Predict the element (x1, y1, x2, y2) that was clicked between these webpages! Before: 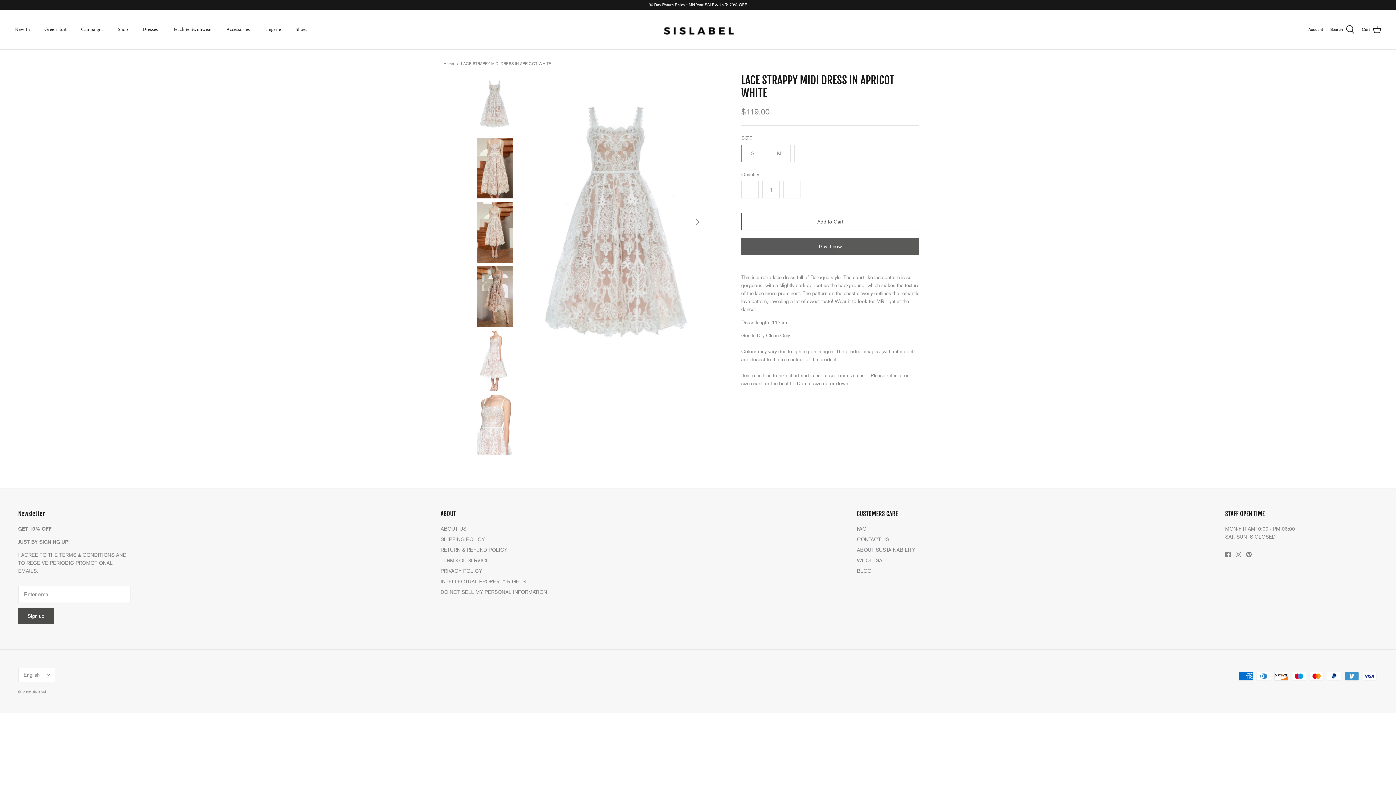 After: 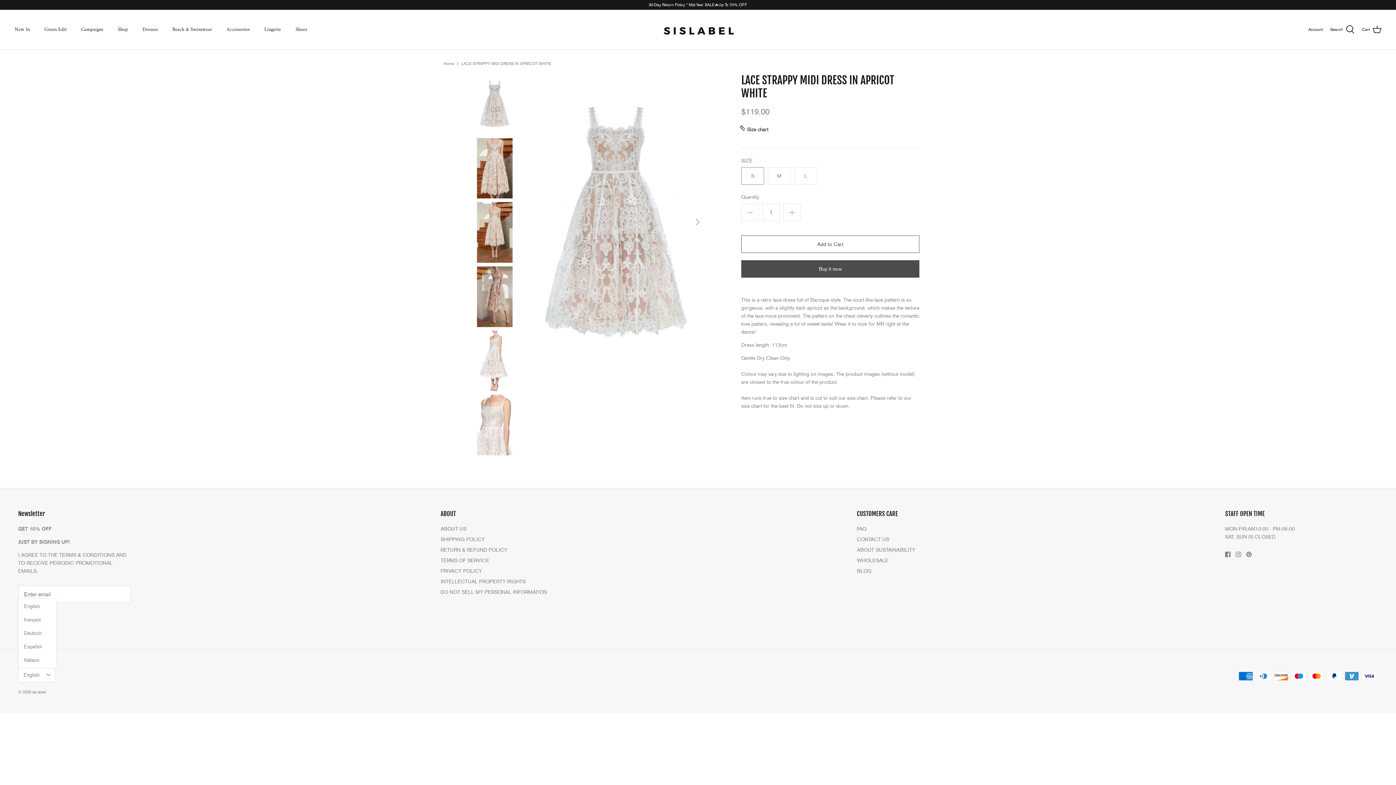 Action: label: English bbox: (18, 668, 55, 682)